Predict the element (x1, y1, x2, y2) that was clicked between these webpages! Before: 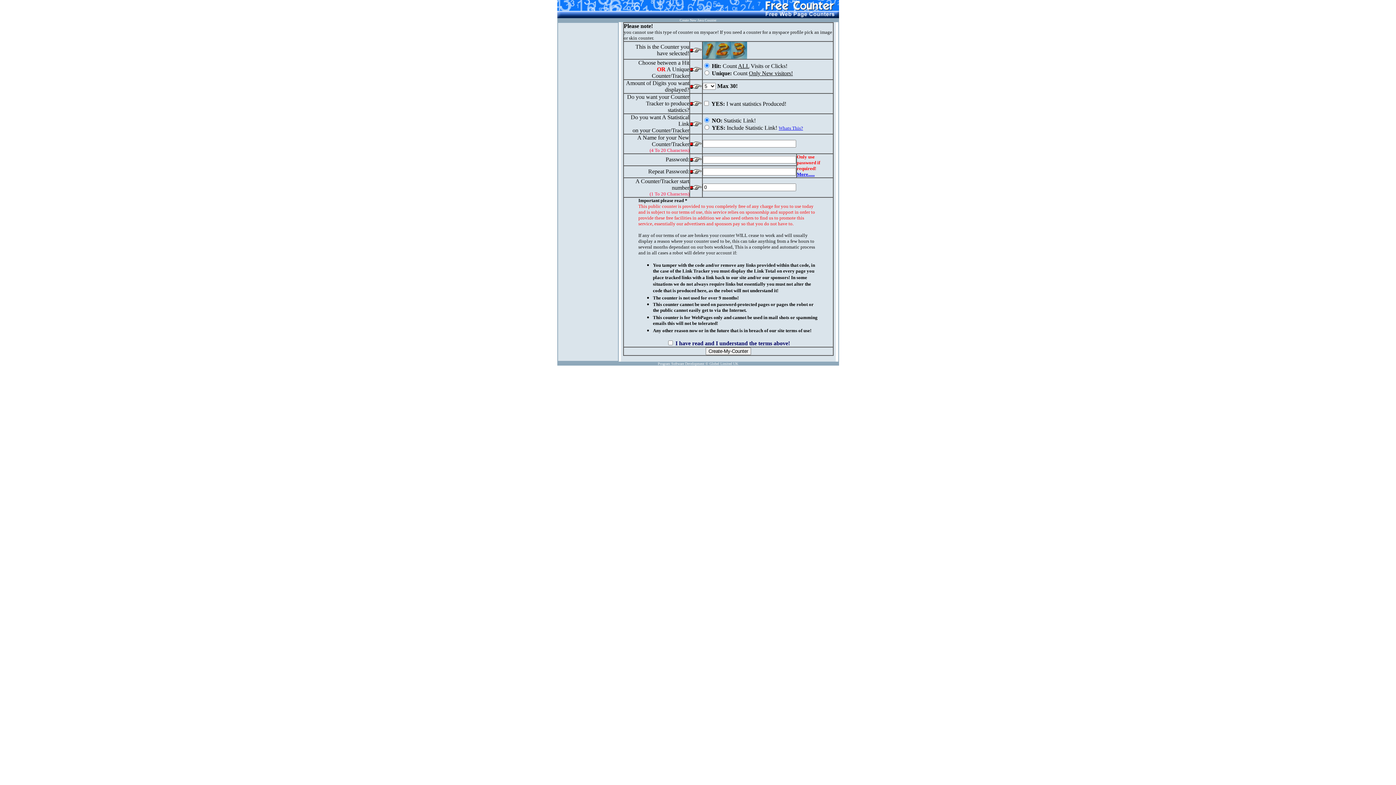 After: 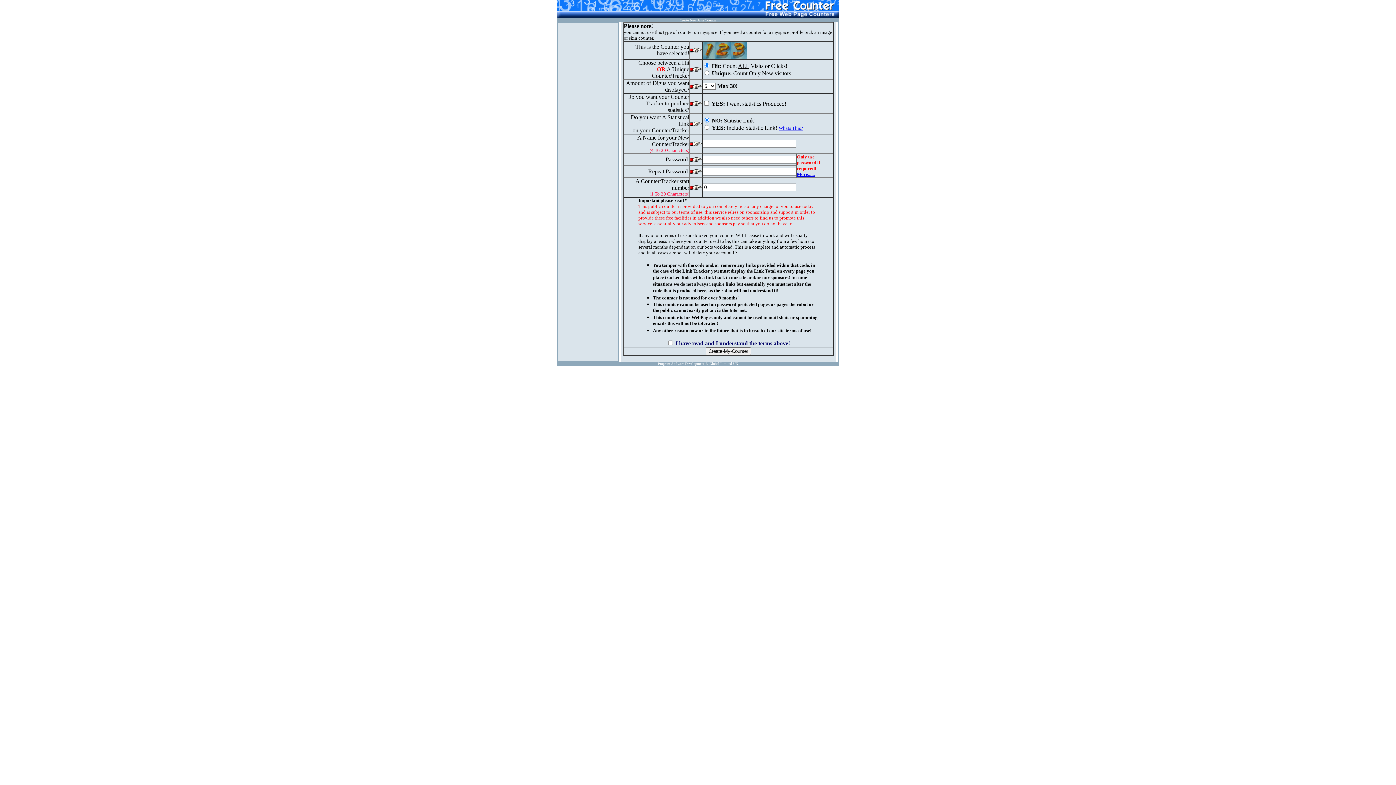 Action: label: Whats This? bbox: (778, 124, 803, 130)